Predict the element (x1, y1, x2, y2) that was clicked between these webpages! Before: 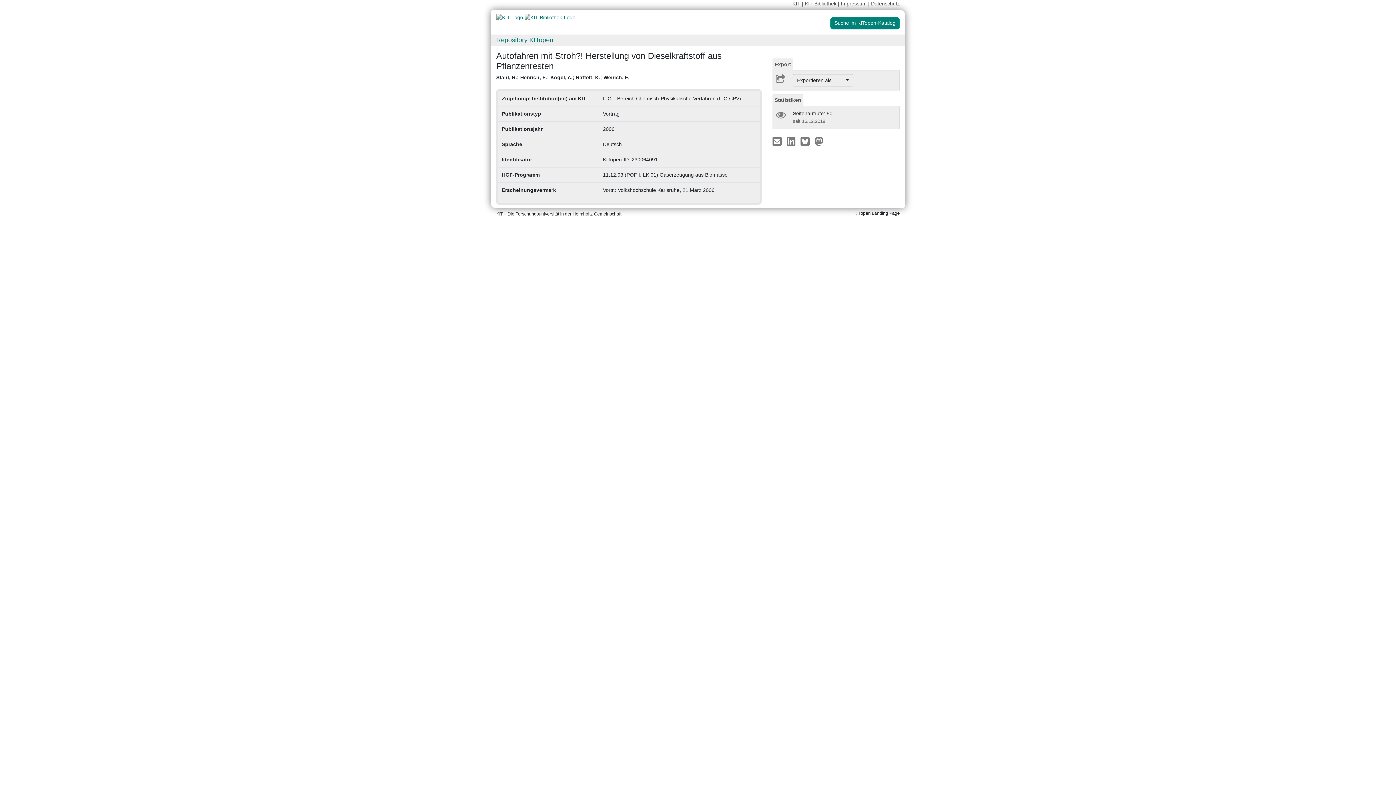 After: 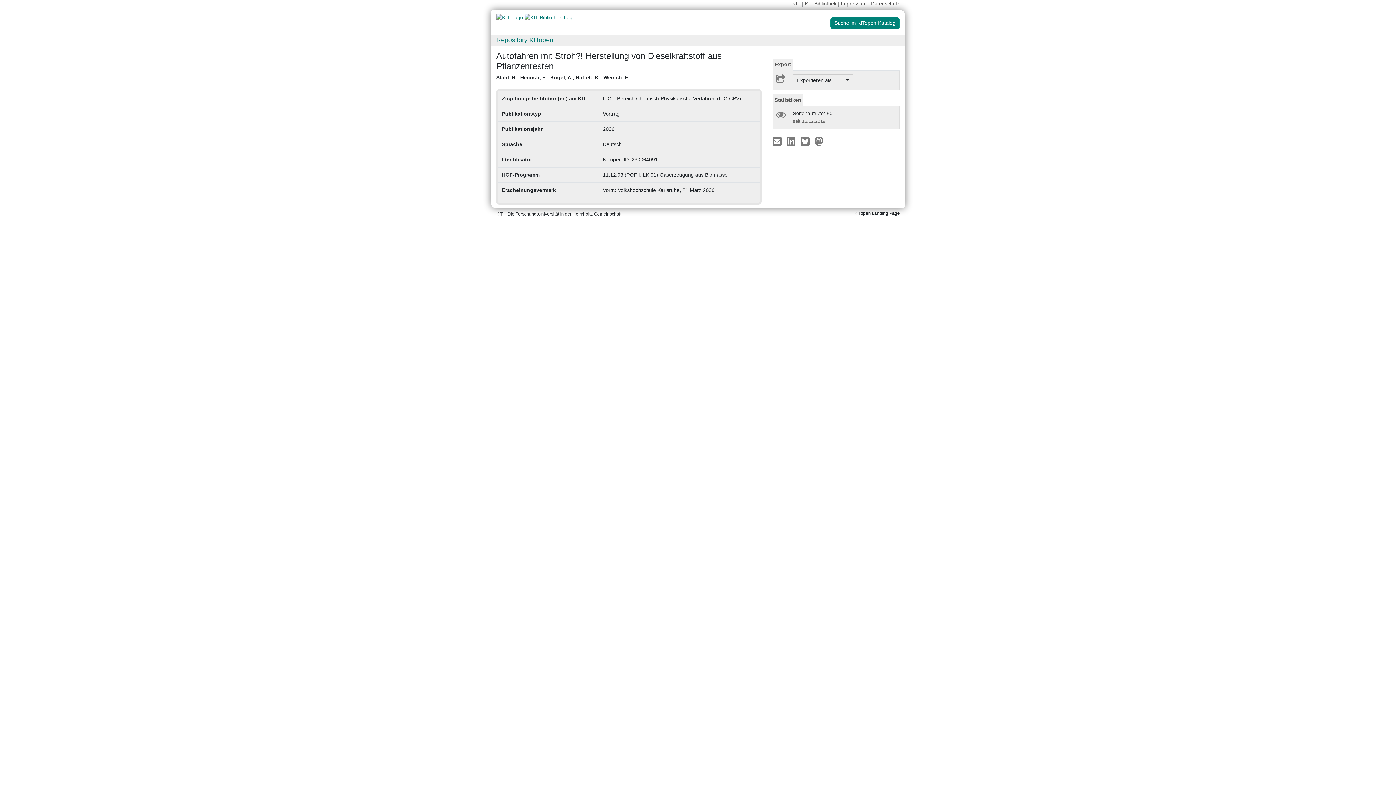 Action: bbox: (792, 0, 800, 6) label: KIT